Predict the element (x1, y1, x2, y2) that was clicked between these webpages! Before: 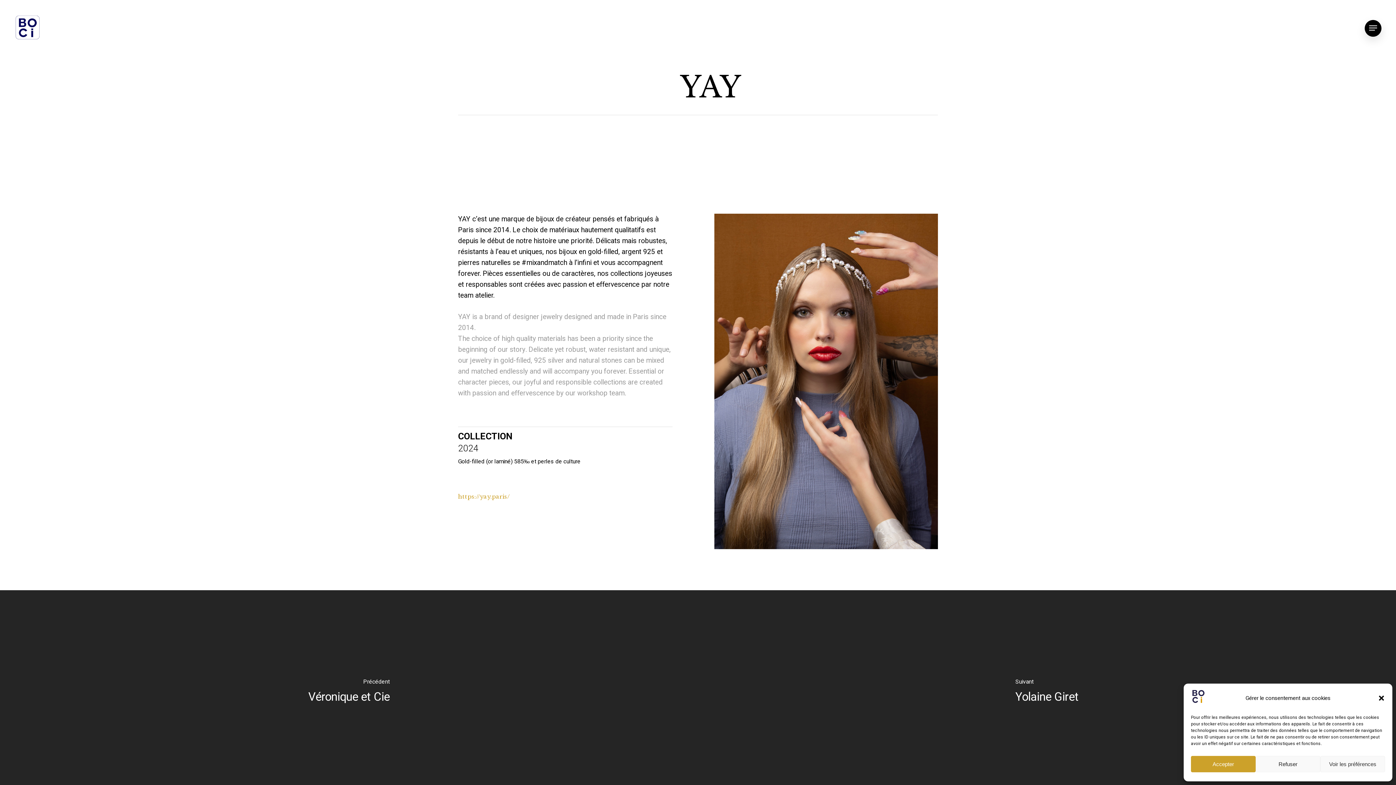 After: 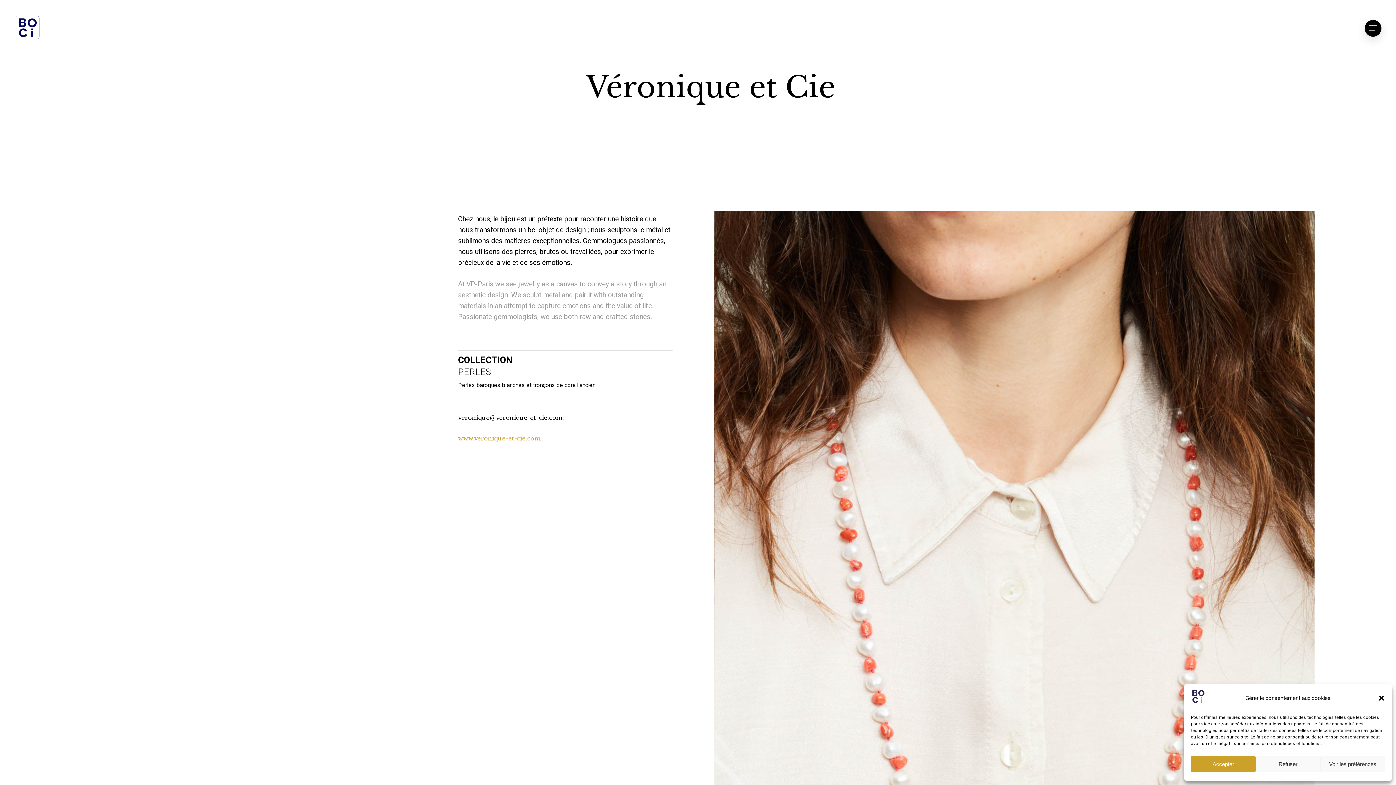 Action: bbox: (0, 590, 698, 791)